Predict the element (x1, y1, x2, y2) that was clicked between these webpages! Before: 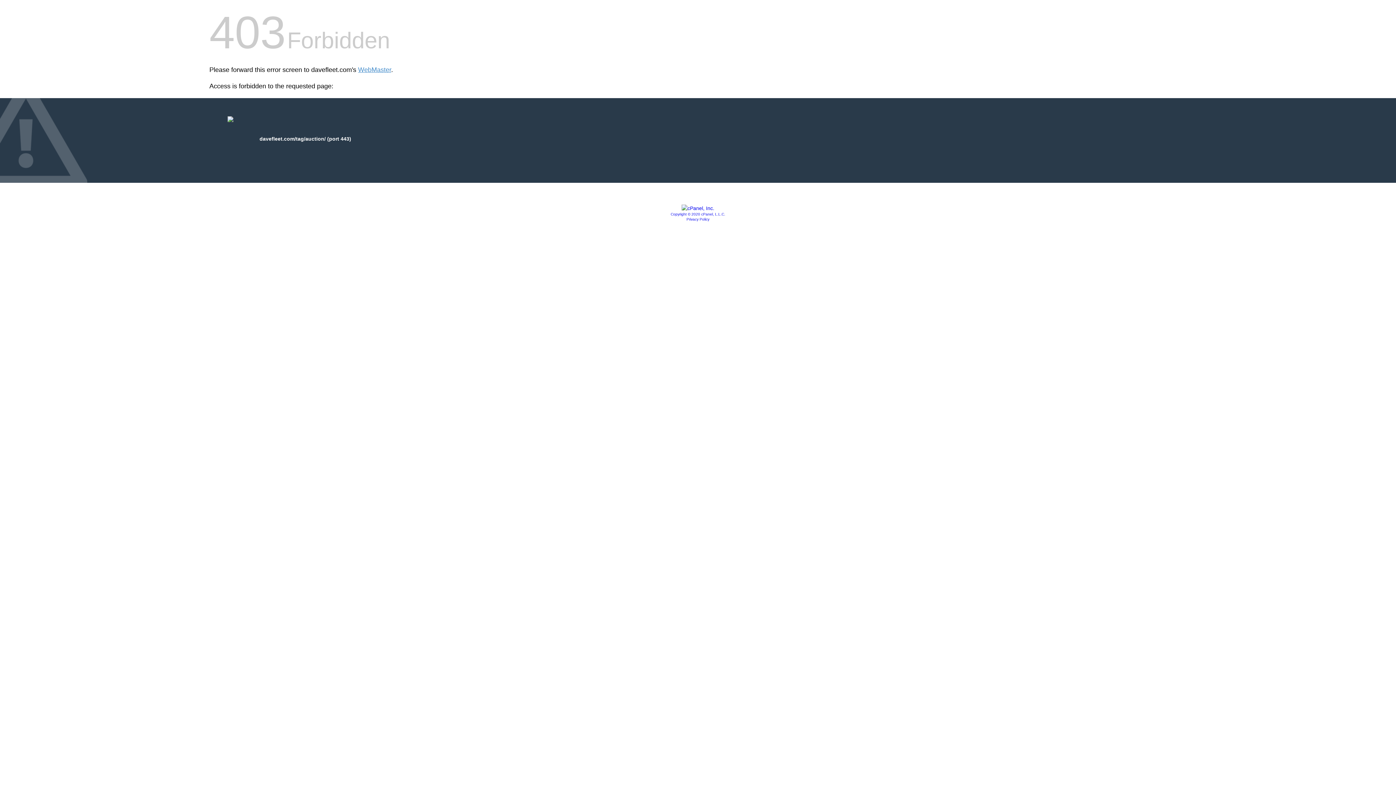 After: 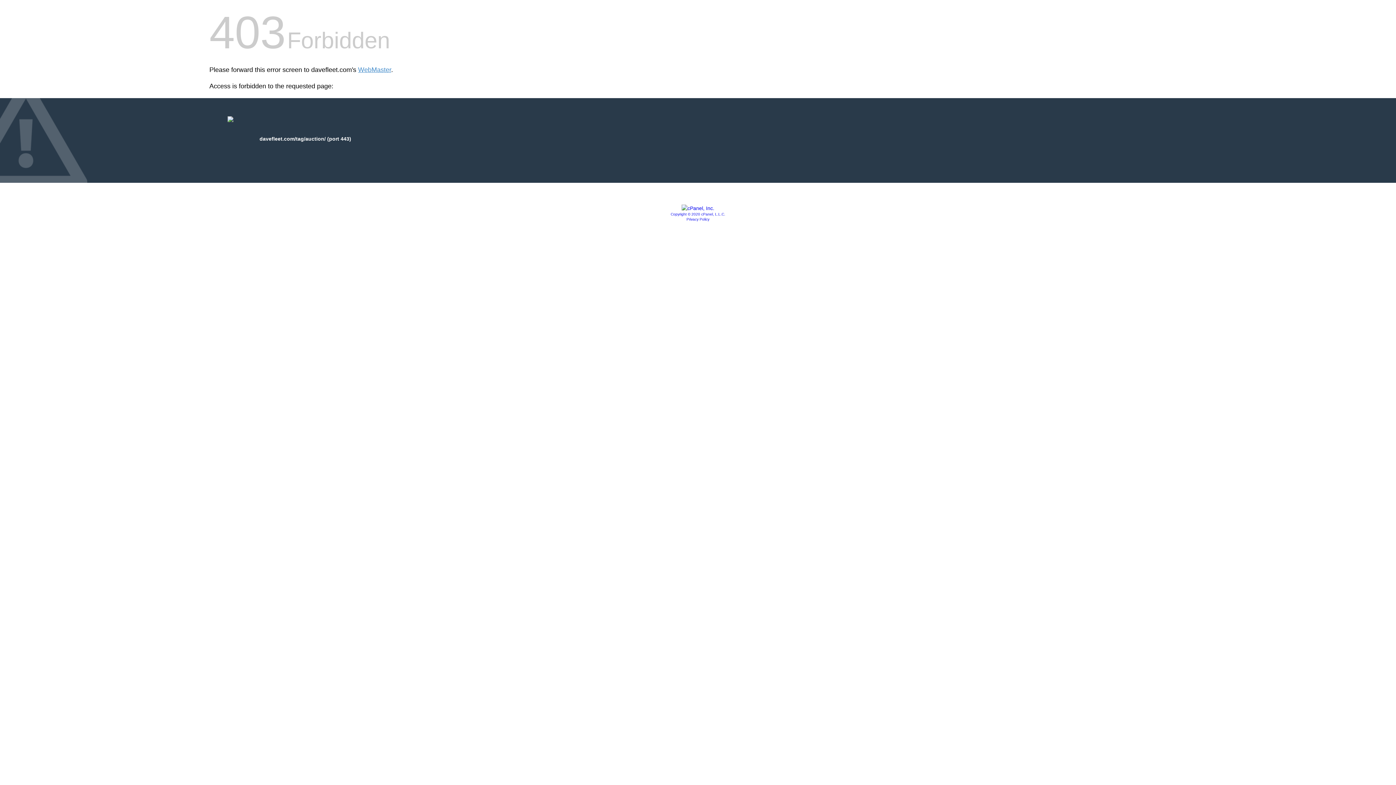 Action: label: Privacy Policy bbox: (686, 217, 709, 221)